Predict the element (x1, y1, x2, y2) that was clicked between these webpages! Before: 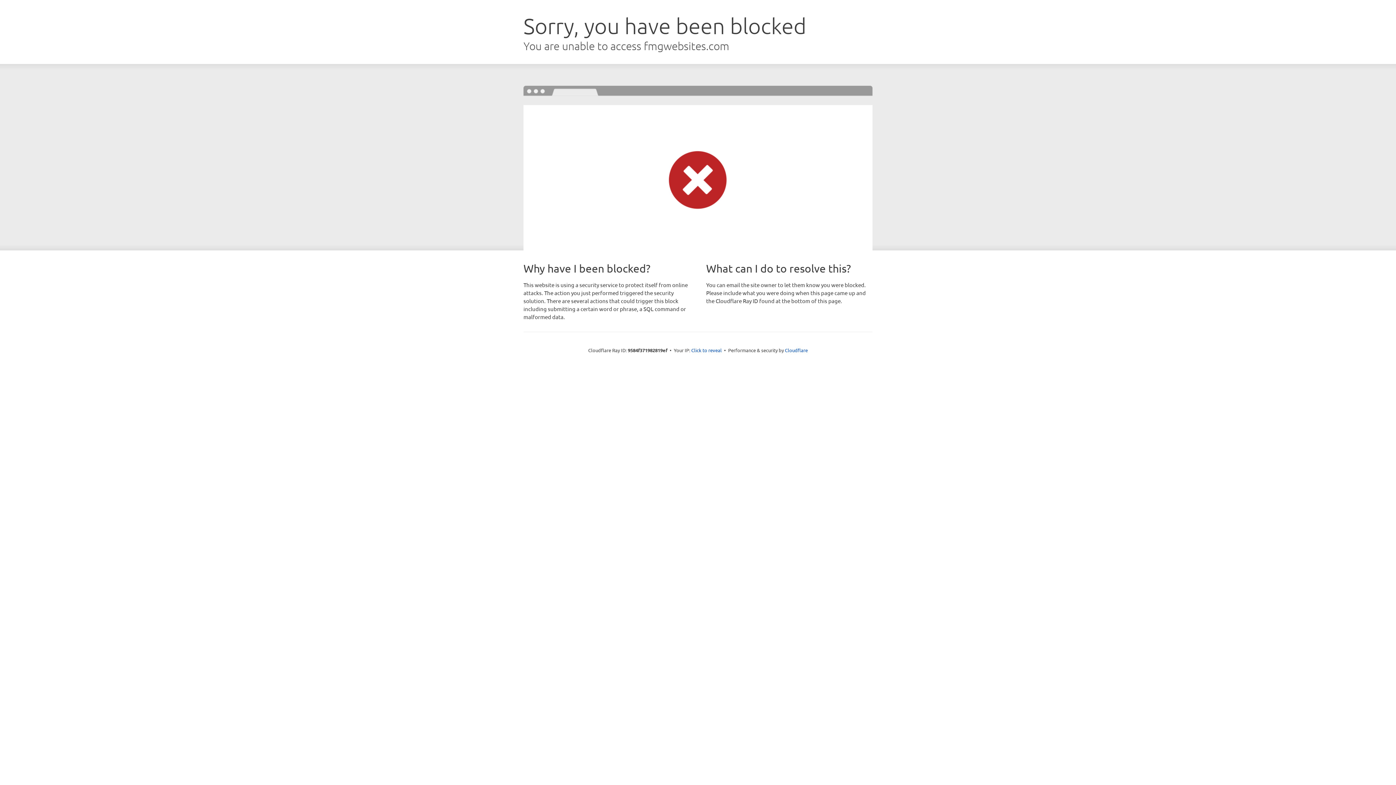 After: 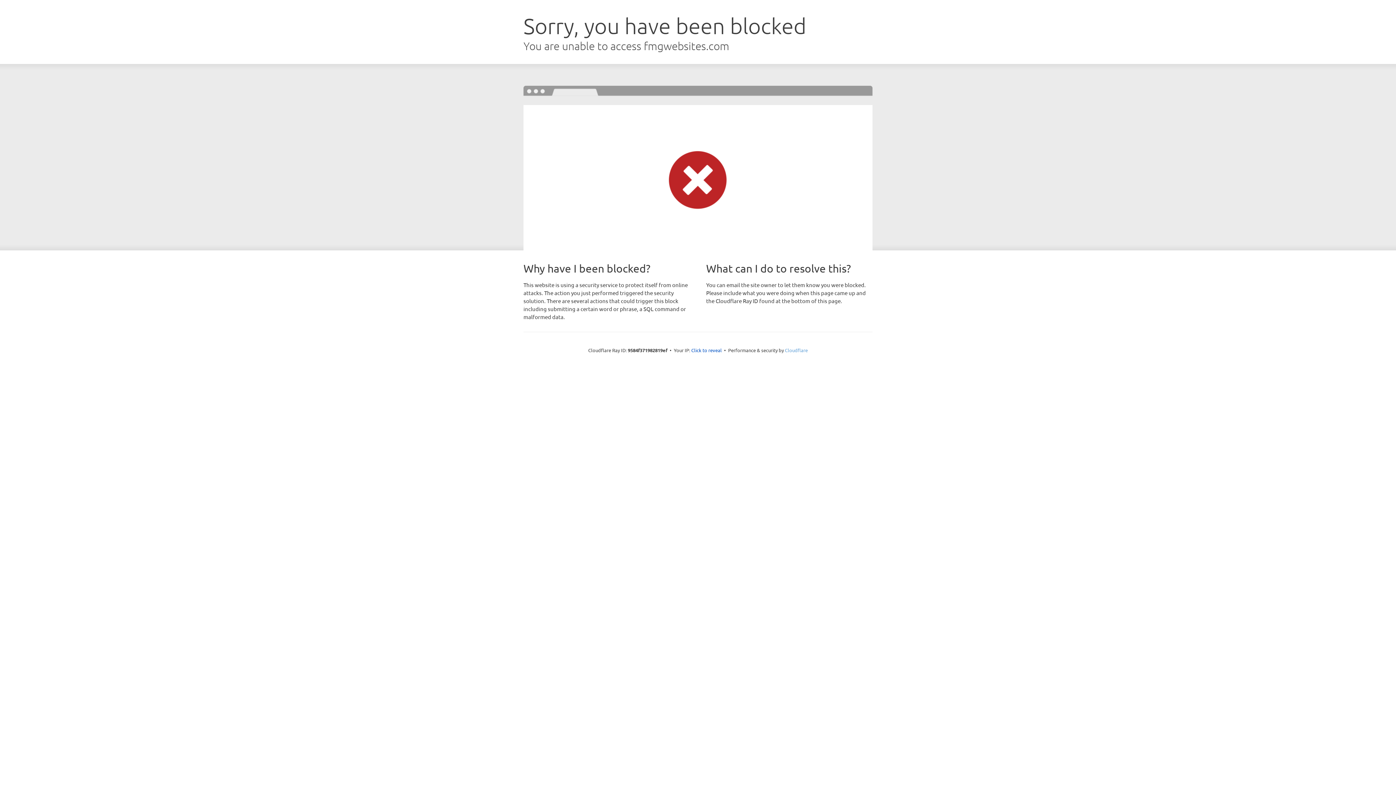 Action: label: Cloudflare bbox: (785, 347, 808, 353)